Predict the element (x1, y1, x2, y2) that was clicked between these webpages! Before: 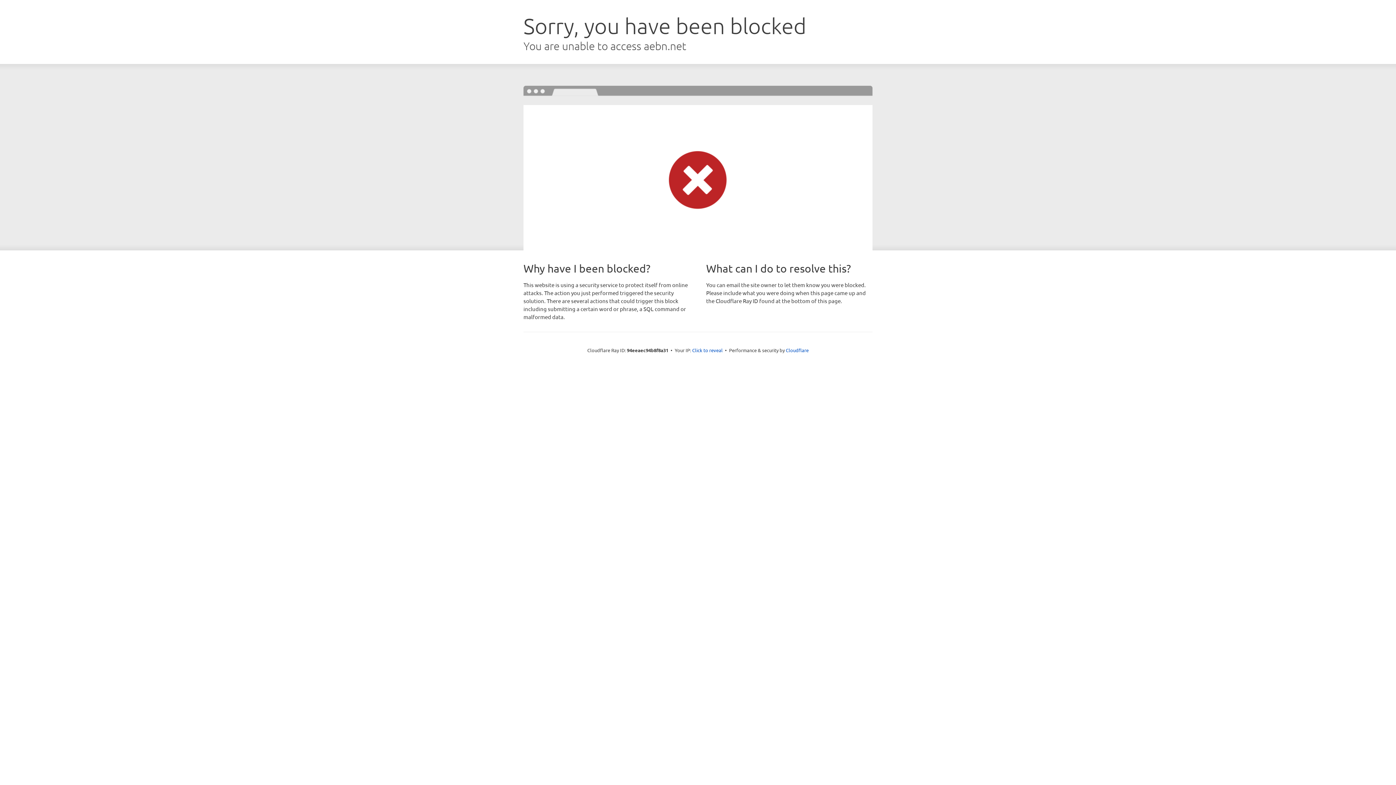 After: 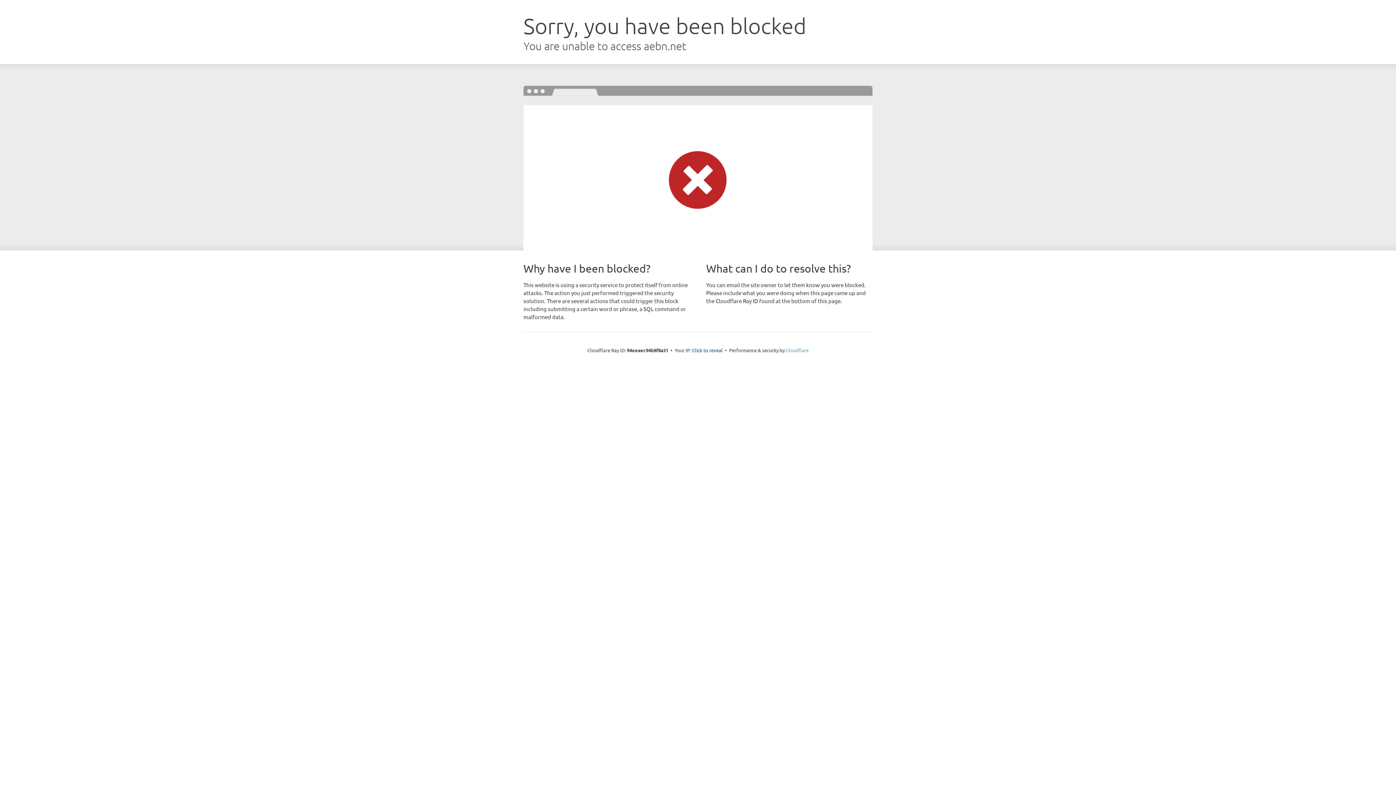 Action: label: Cloudflare bbox: (786, 347, 808, 353)